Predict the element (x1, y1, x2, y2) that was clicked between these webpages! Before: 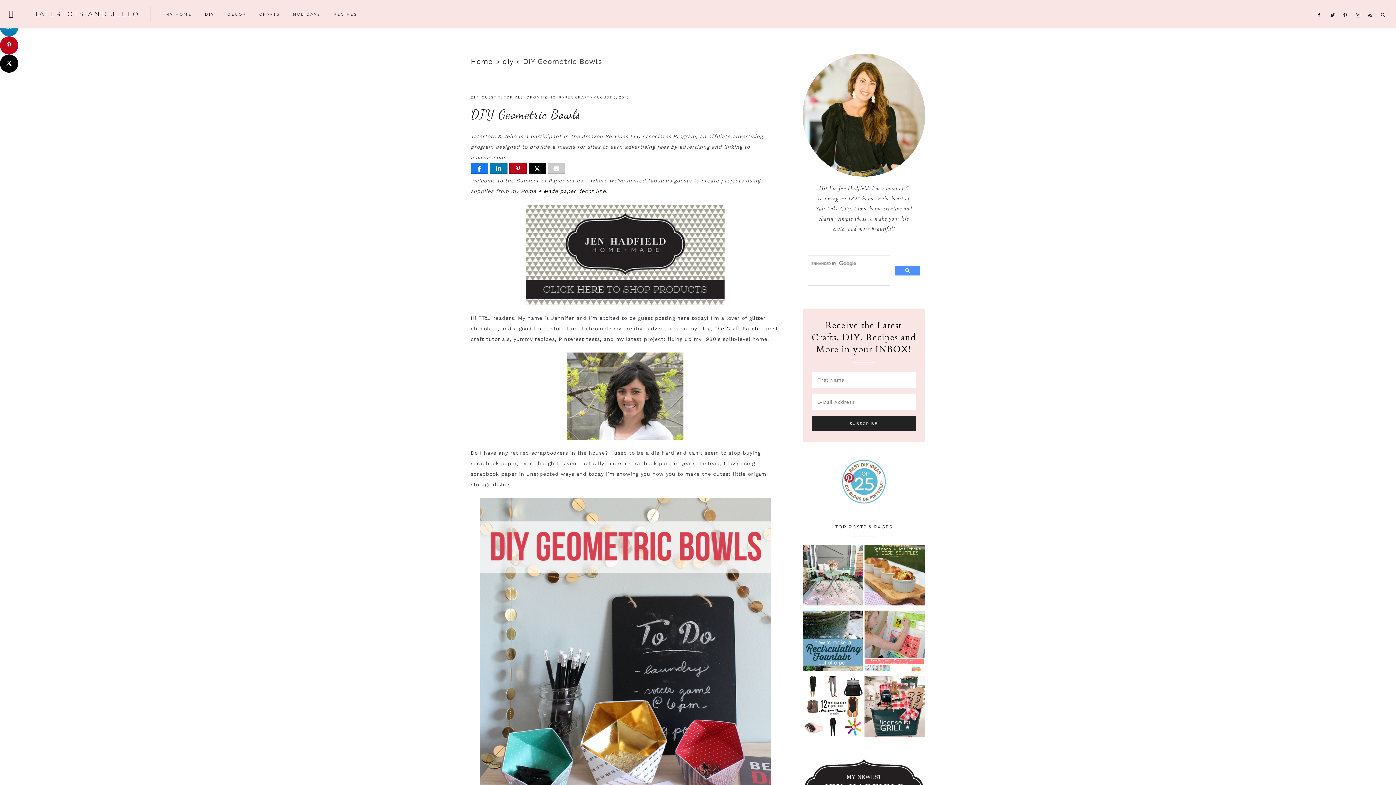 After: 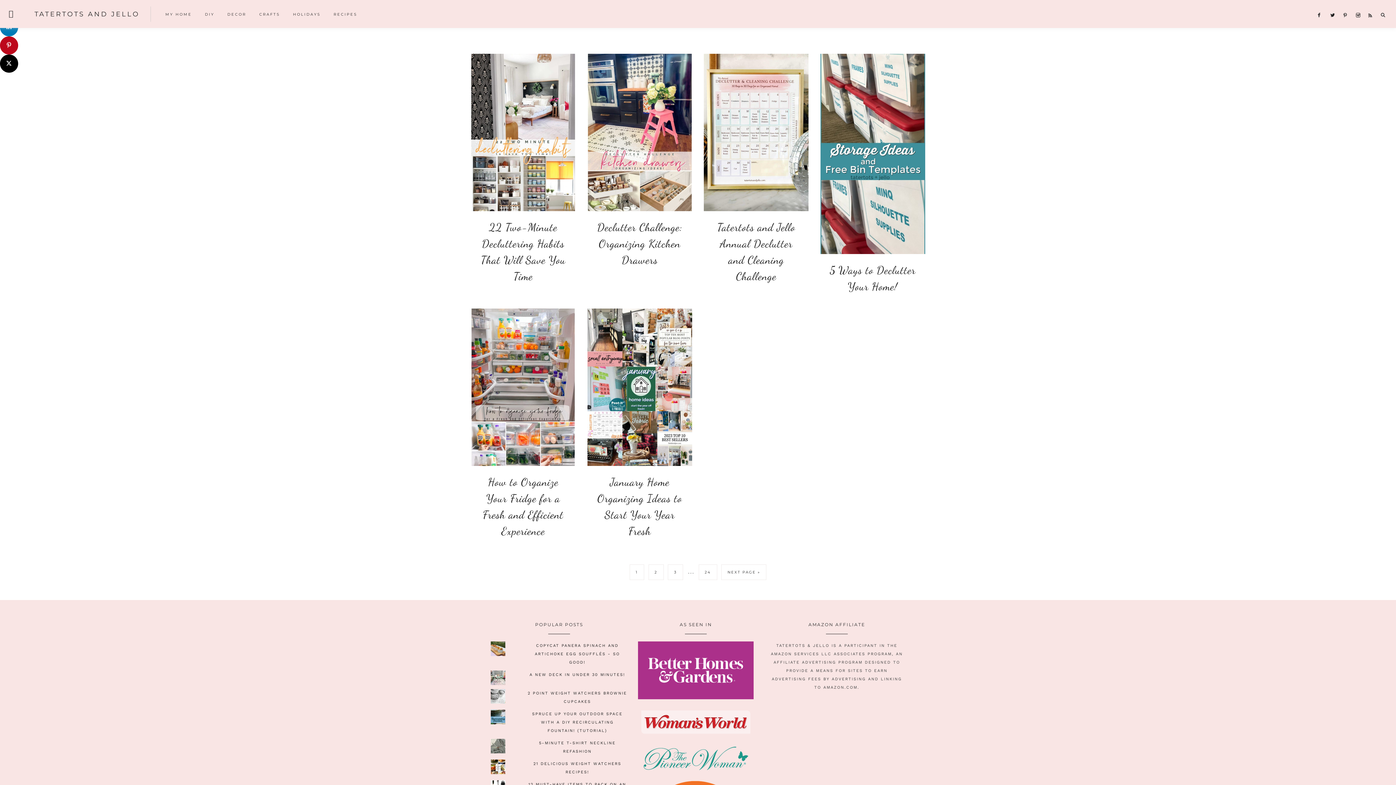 Action: bbox: (526, 95, 556, 99) label: ORGANIZING